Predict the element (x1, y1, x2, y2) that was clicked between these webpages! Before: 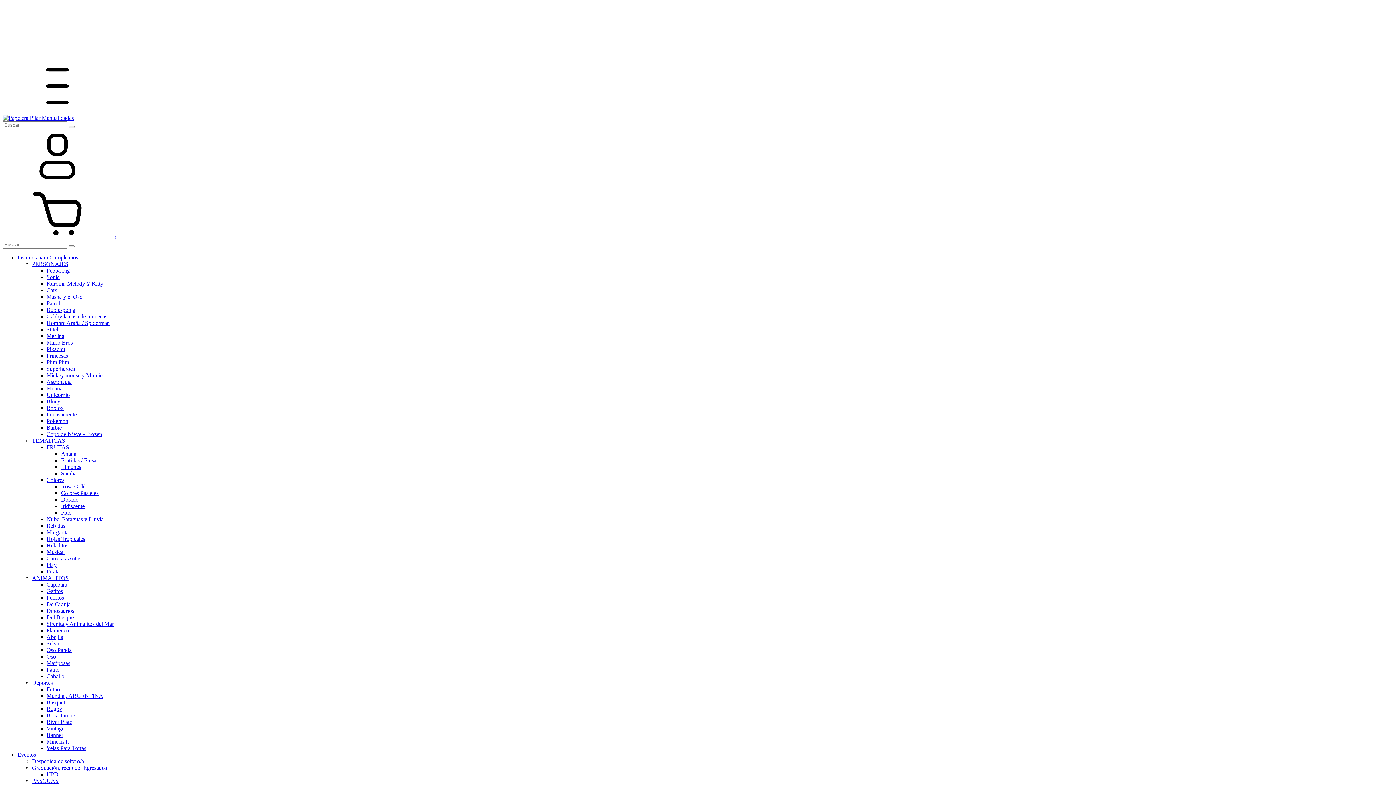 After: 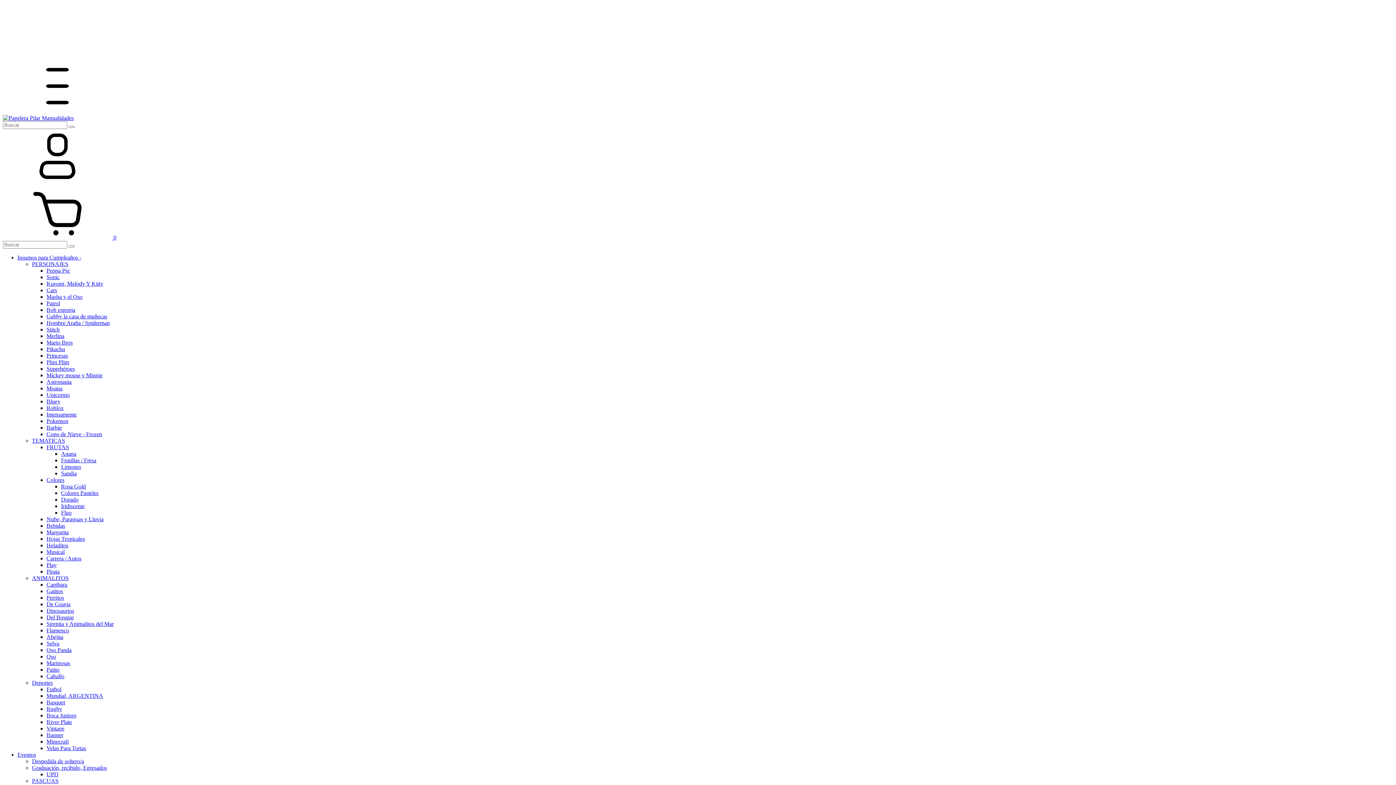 Action: label: Insumos para Cumpleaños - bbox: (17, 254, 81, 260)